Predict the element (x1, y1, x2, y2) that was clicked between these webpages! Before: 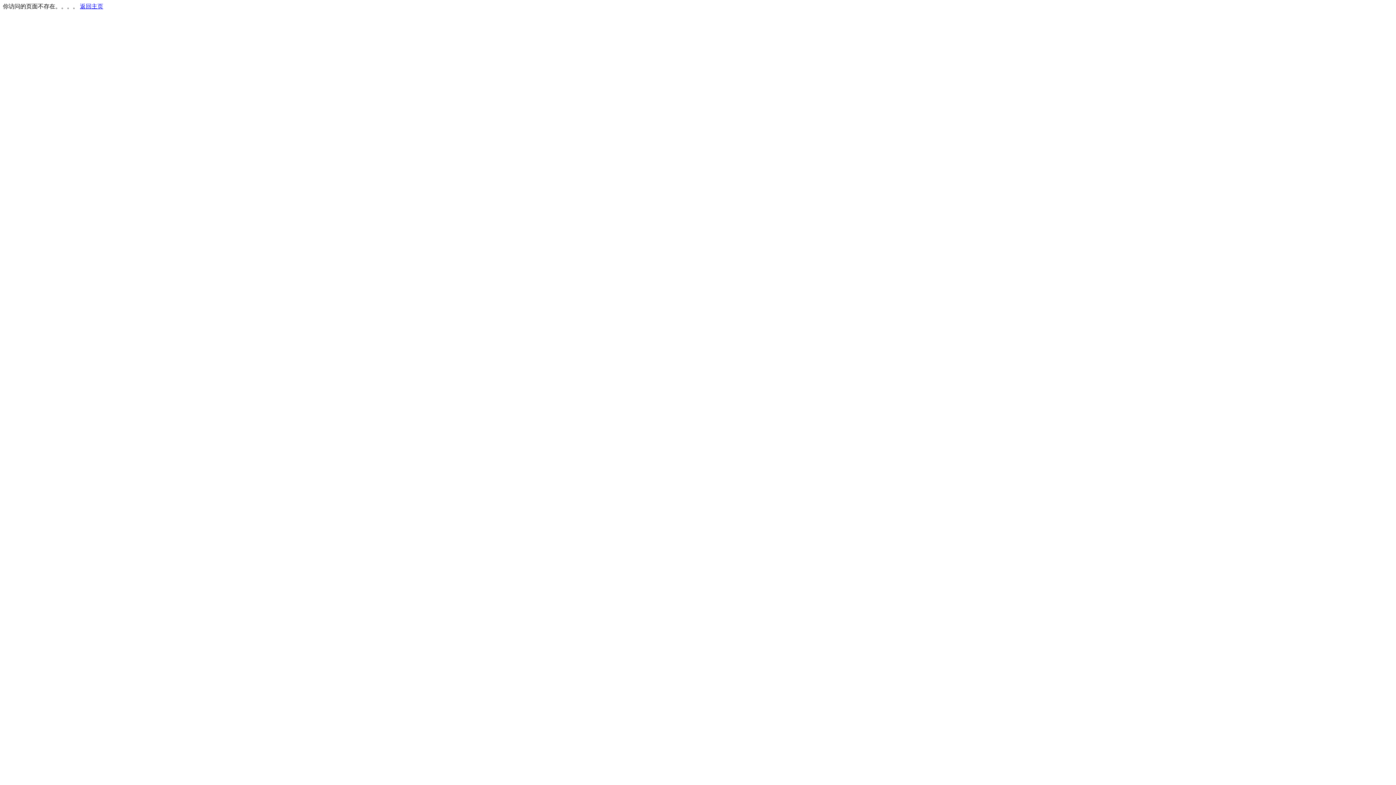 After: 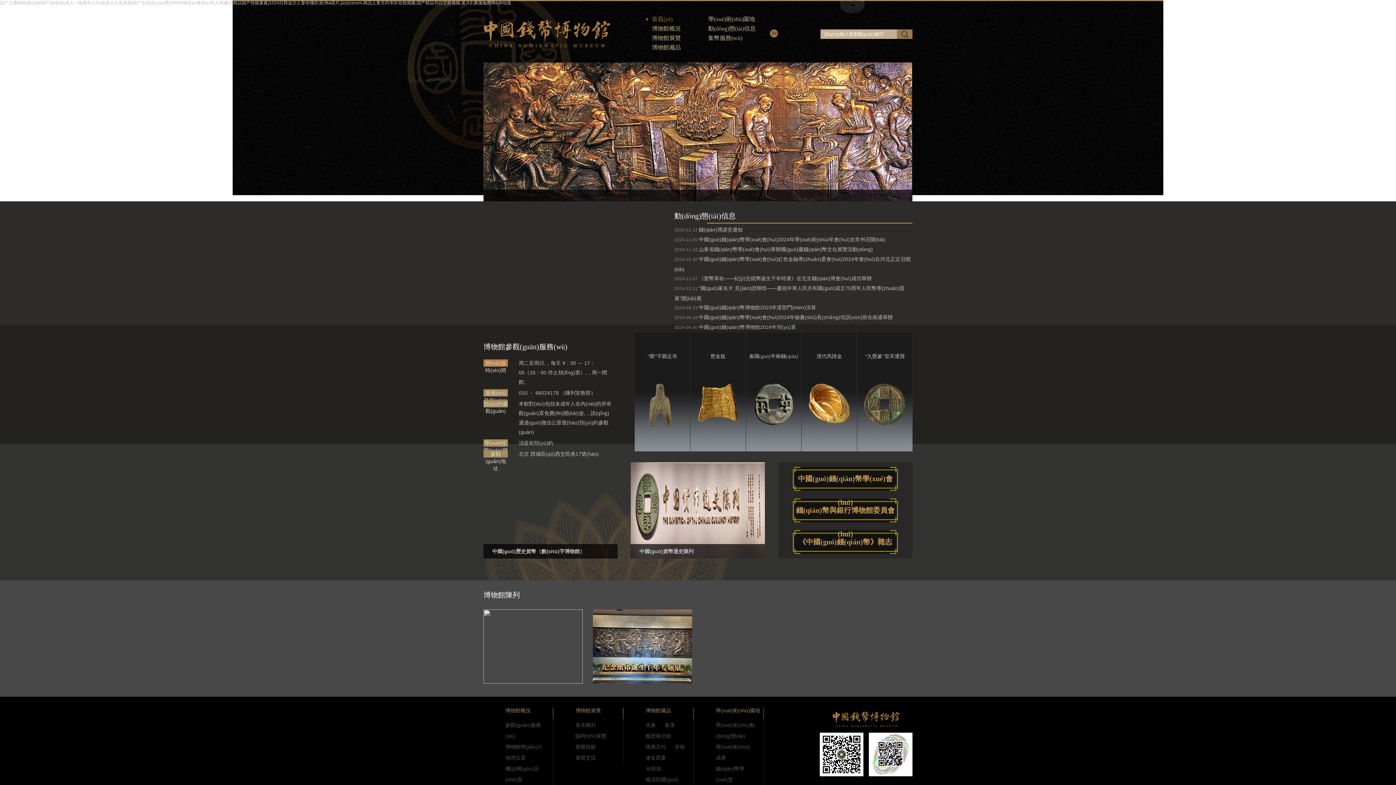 Action: label: 返回主页 bbox: (80, 3, 103, 9)